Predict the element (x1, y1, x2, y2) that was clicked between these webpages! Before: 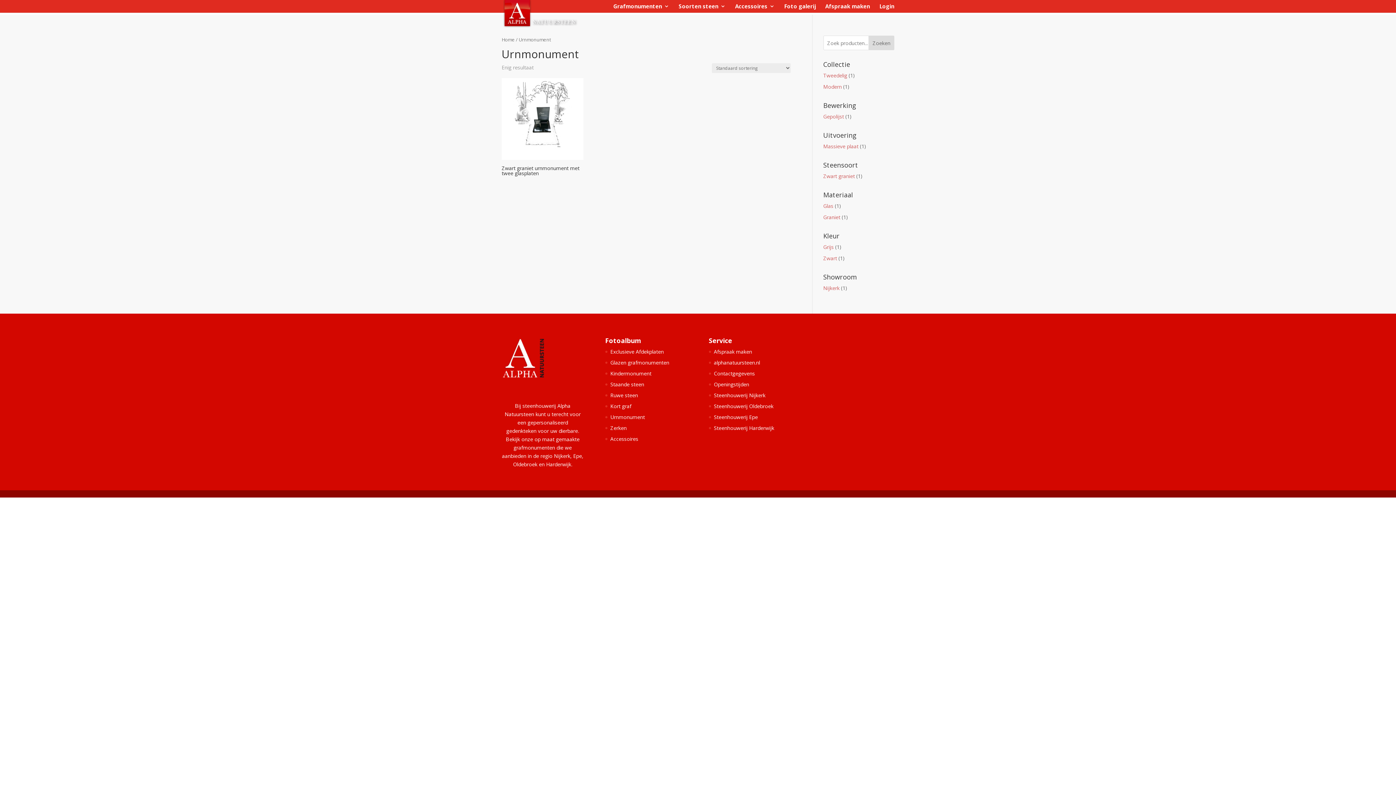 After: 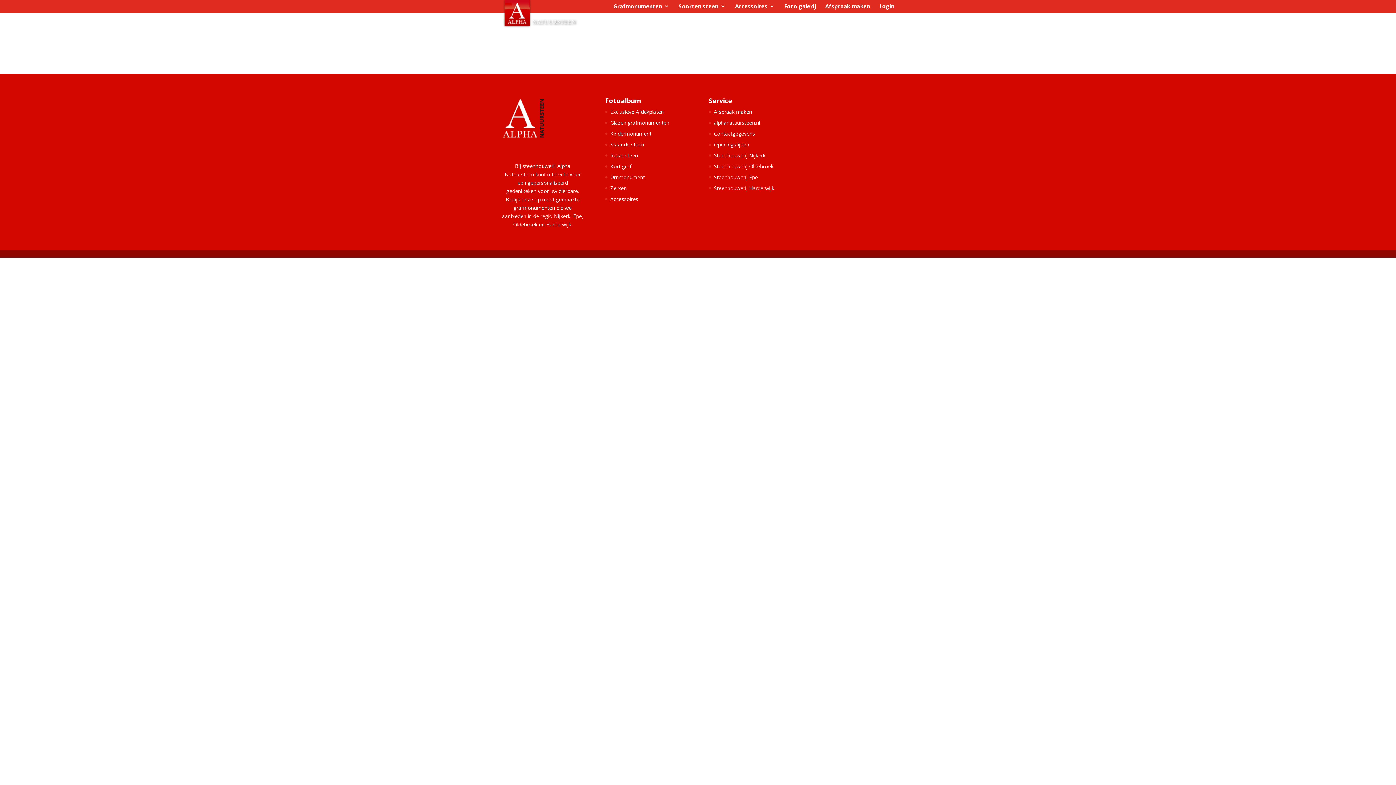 Action: label: Foto galerij bbox: (784, 3, 816, 20)